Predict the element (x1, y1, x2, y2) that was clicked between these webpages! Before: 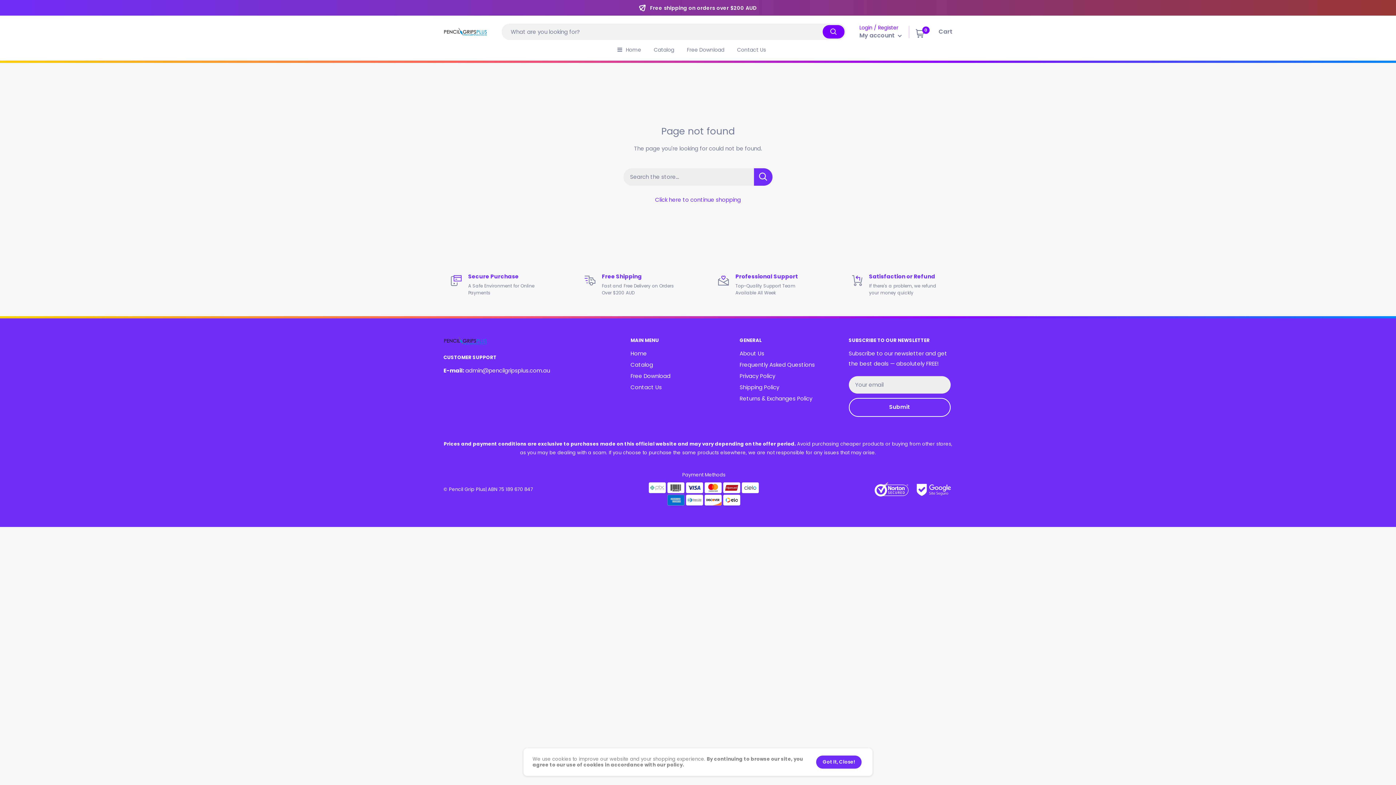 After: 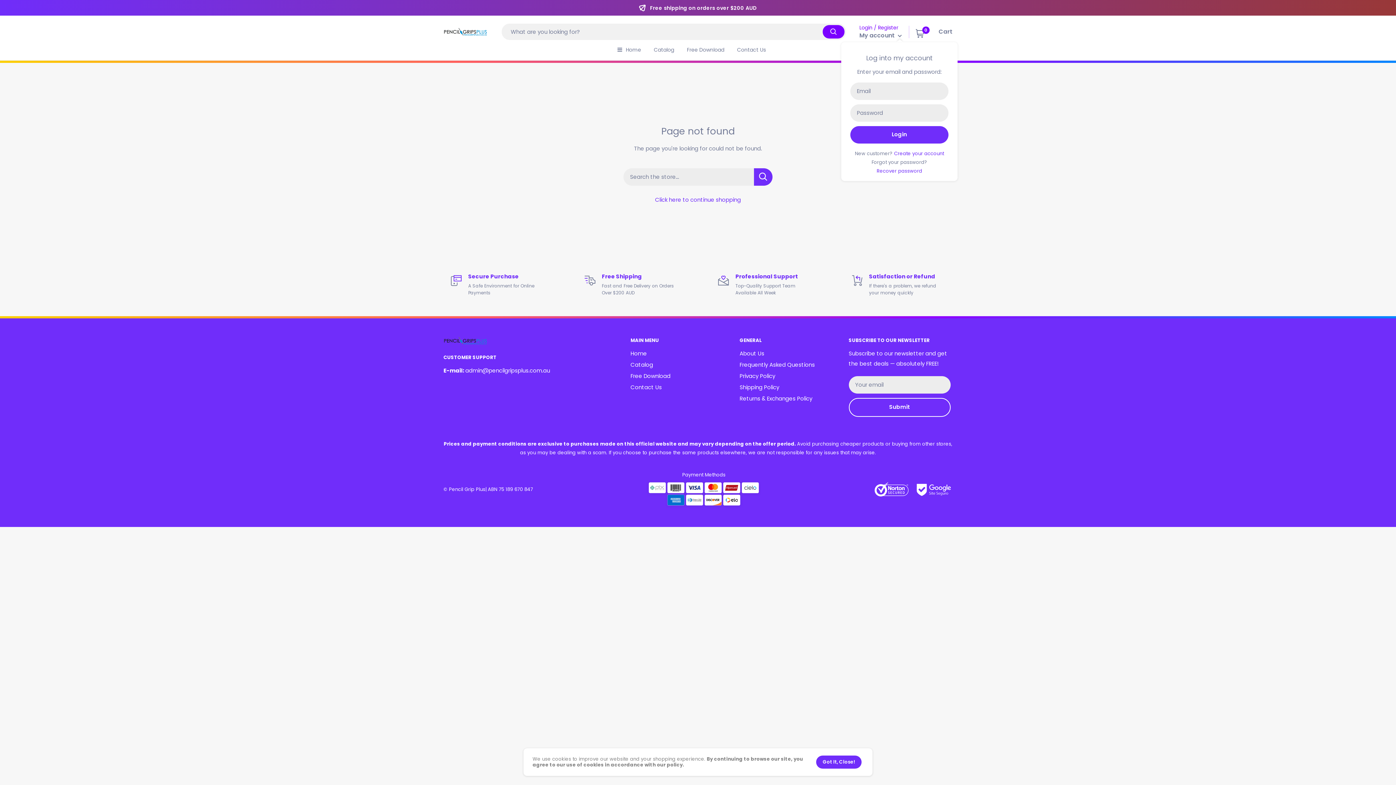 Action: label: My account  bbox: (859, 30, 902, 40)